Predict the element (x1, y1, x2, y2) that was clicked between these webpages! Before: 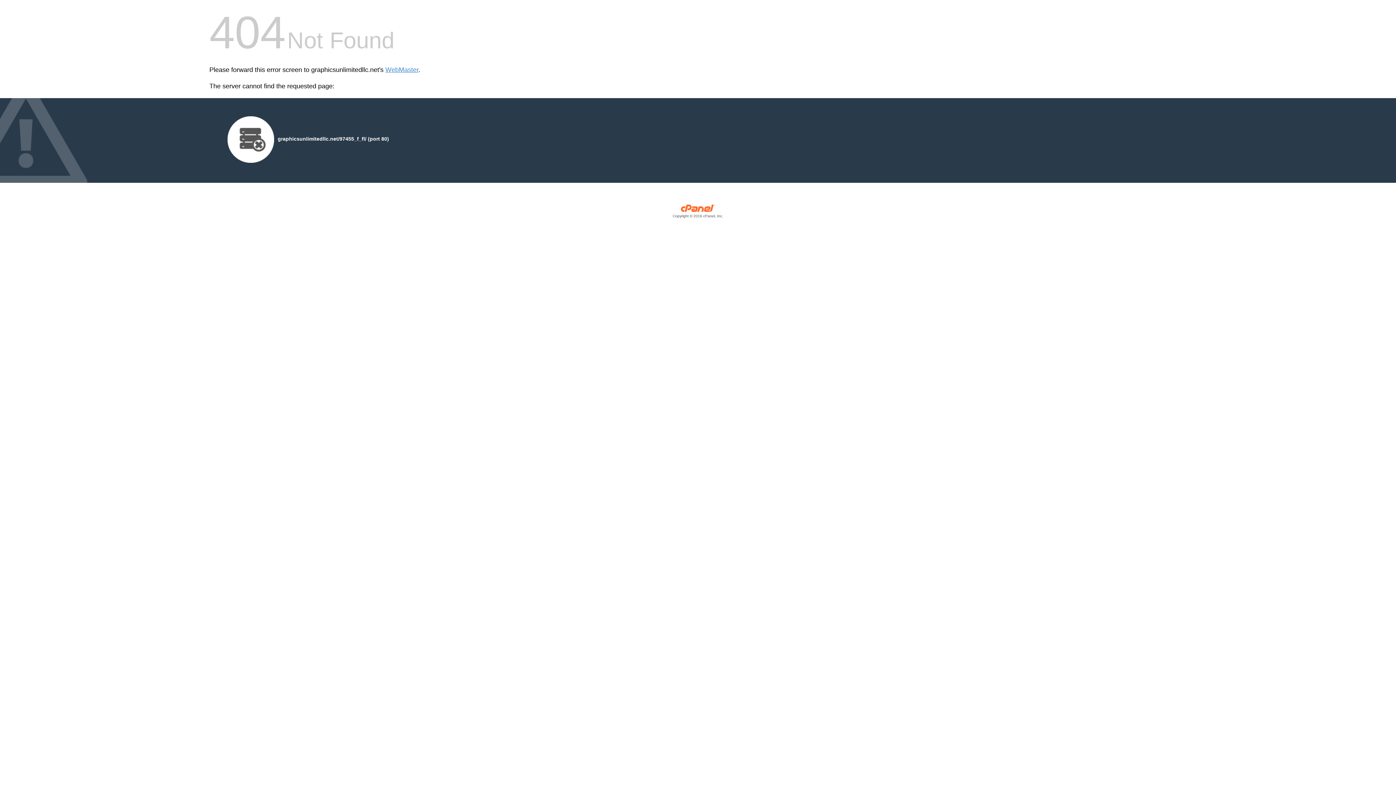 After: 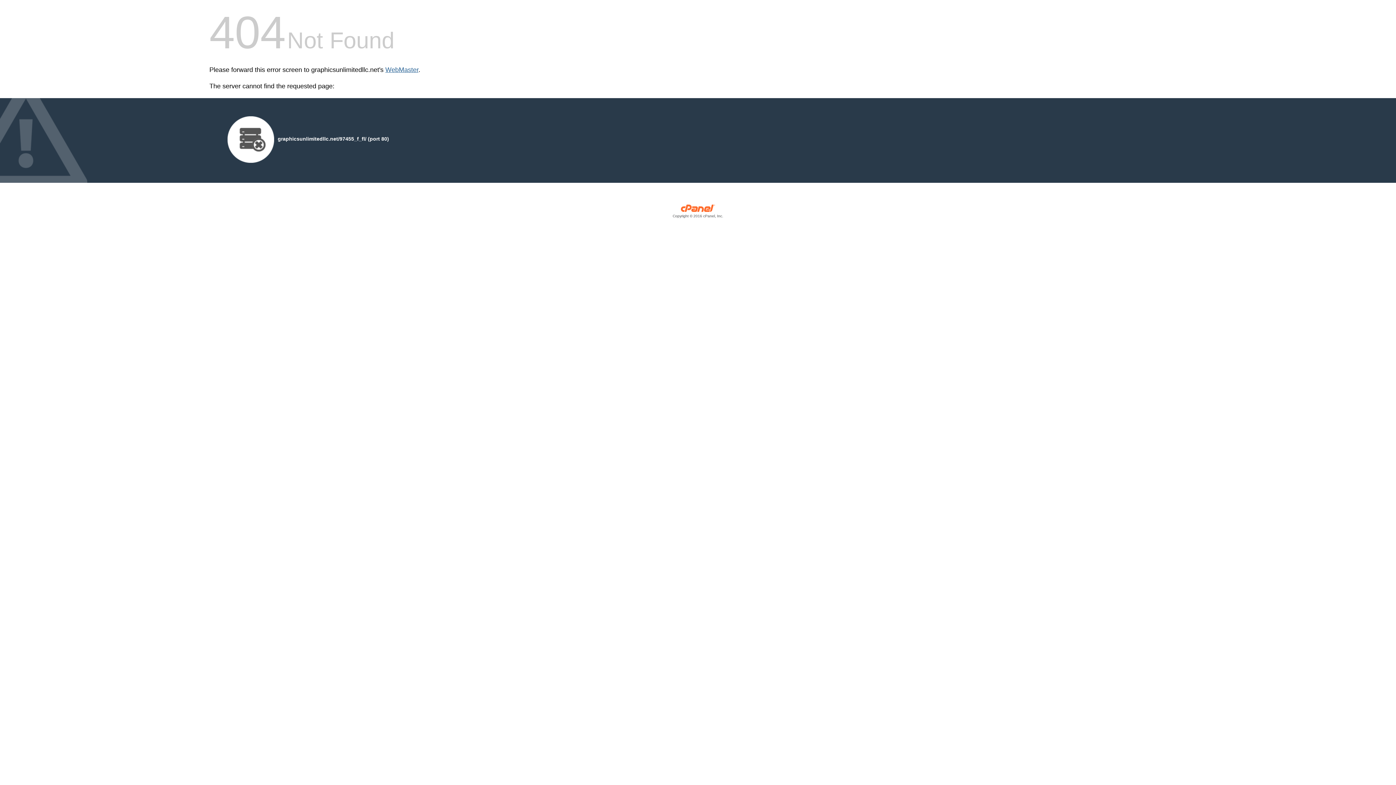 Action: label: WebMaster bbox: (385, 66, 418, 73)